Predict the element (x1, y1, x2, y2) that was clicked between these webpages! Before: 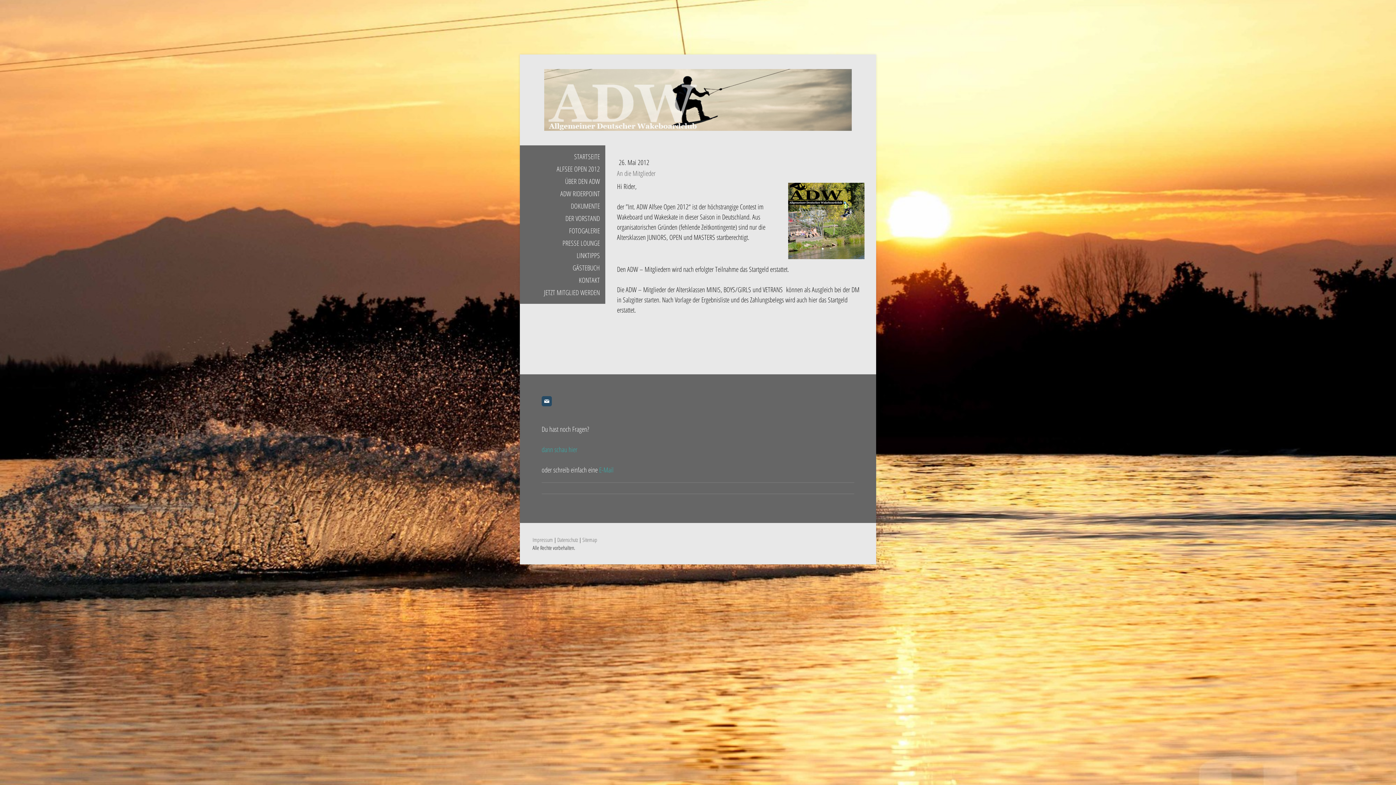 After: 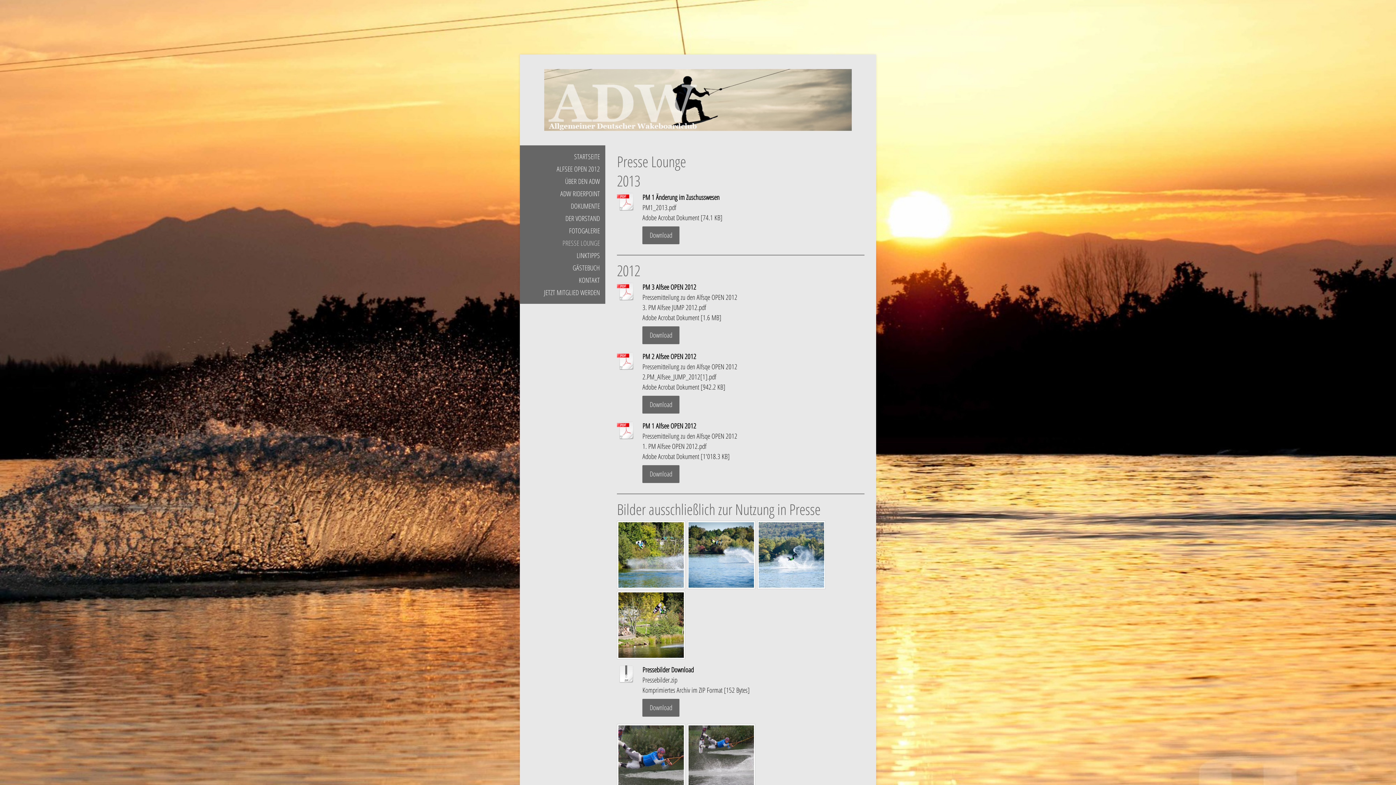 Action: bbox: (520, 237, 605, 249) label: PRESSE LOUNGE